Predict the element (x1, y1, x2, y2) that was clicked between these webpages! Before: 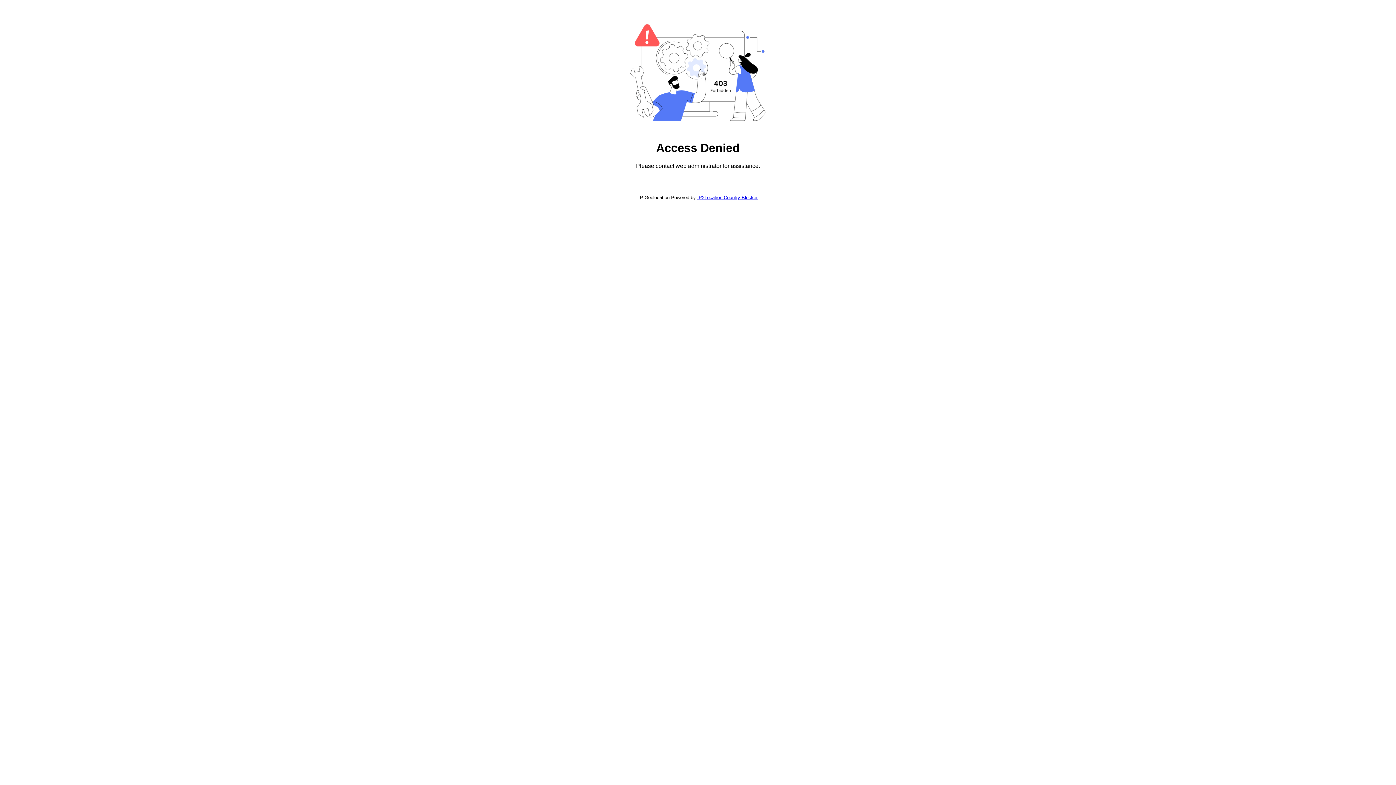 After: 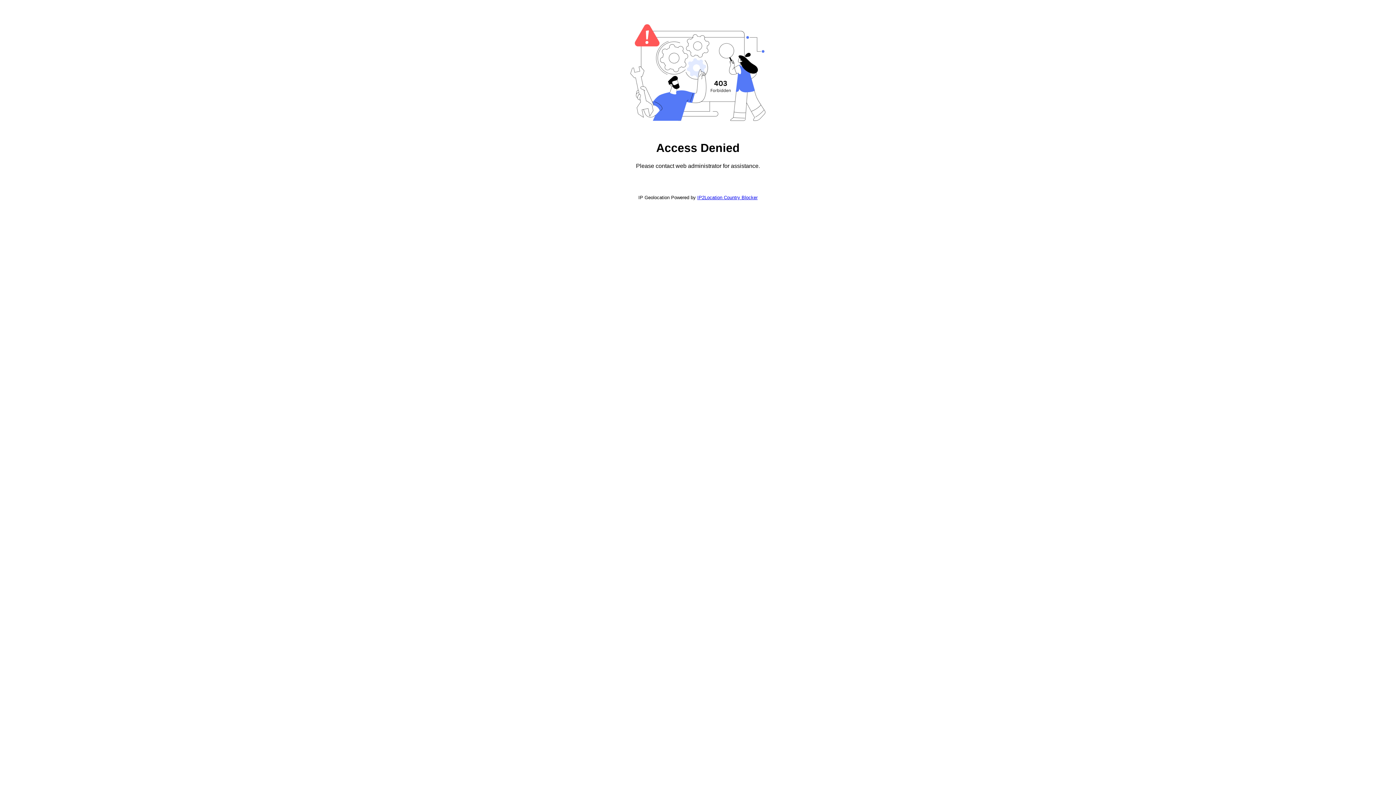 Action: bbox: (697, 194, 757, 200) label: IP2Location Country Blocker